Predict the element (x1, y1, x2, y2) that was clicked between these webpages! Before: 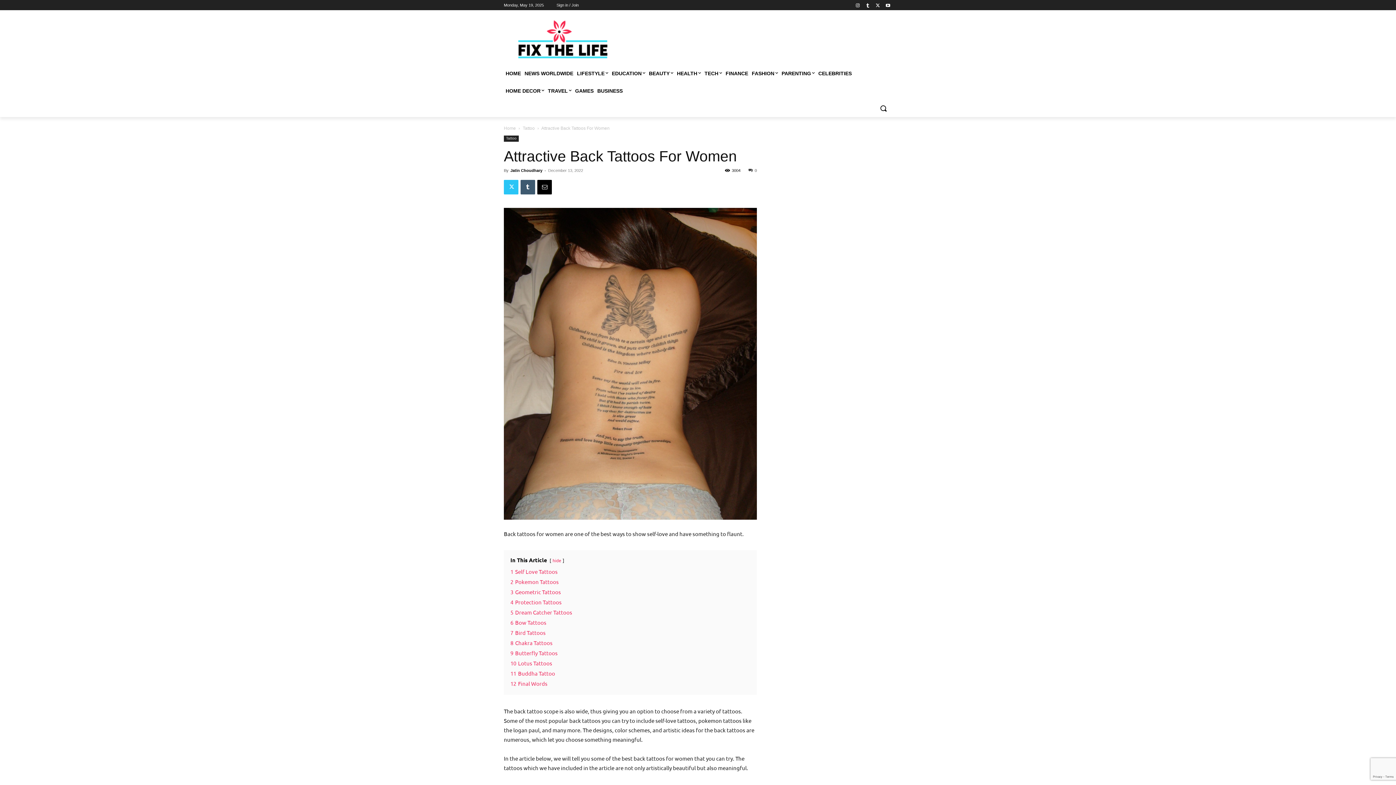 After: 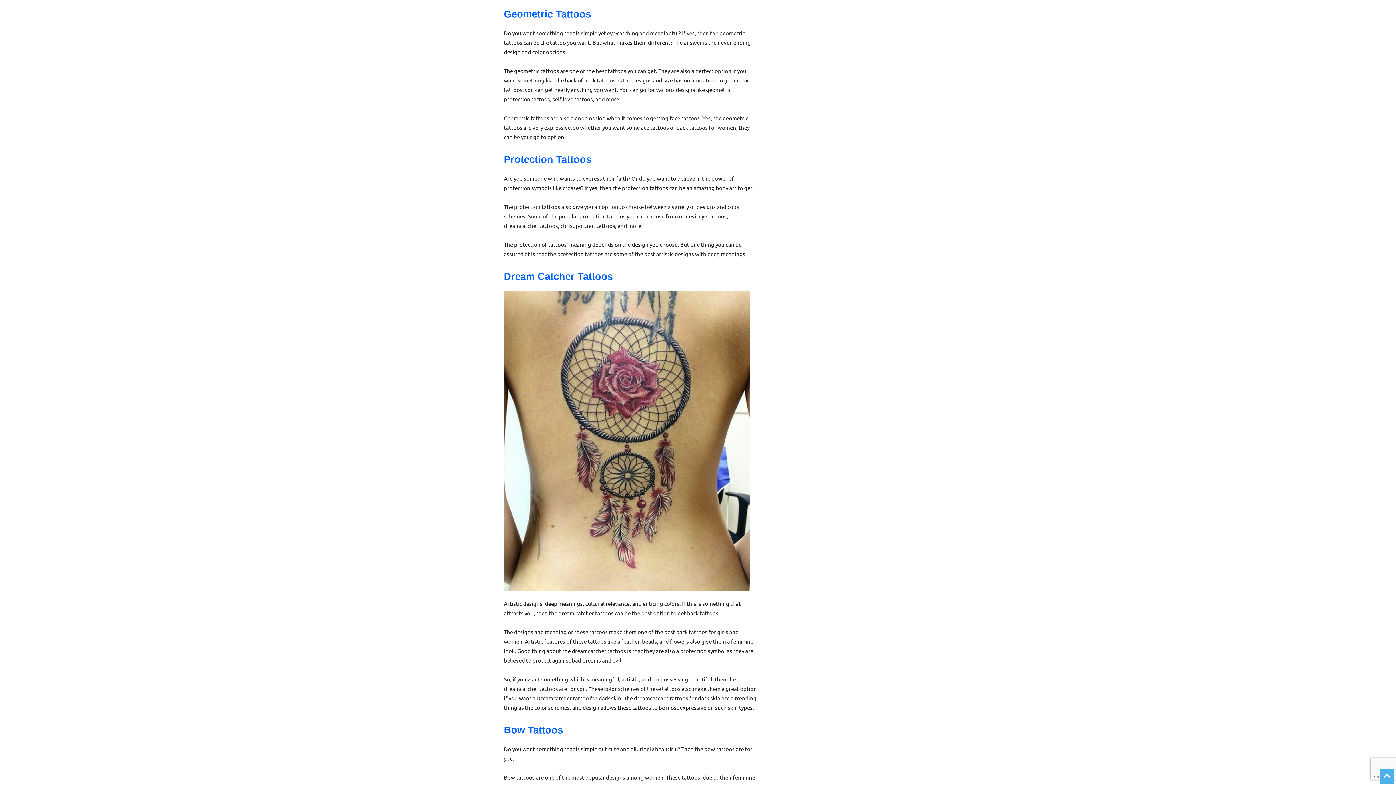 Action: bbox: (510, 588, 561, 595) label: 3 Geometric Tattoos